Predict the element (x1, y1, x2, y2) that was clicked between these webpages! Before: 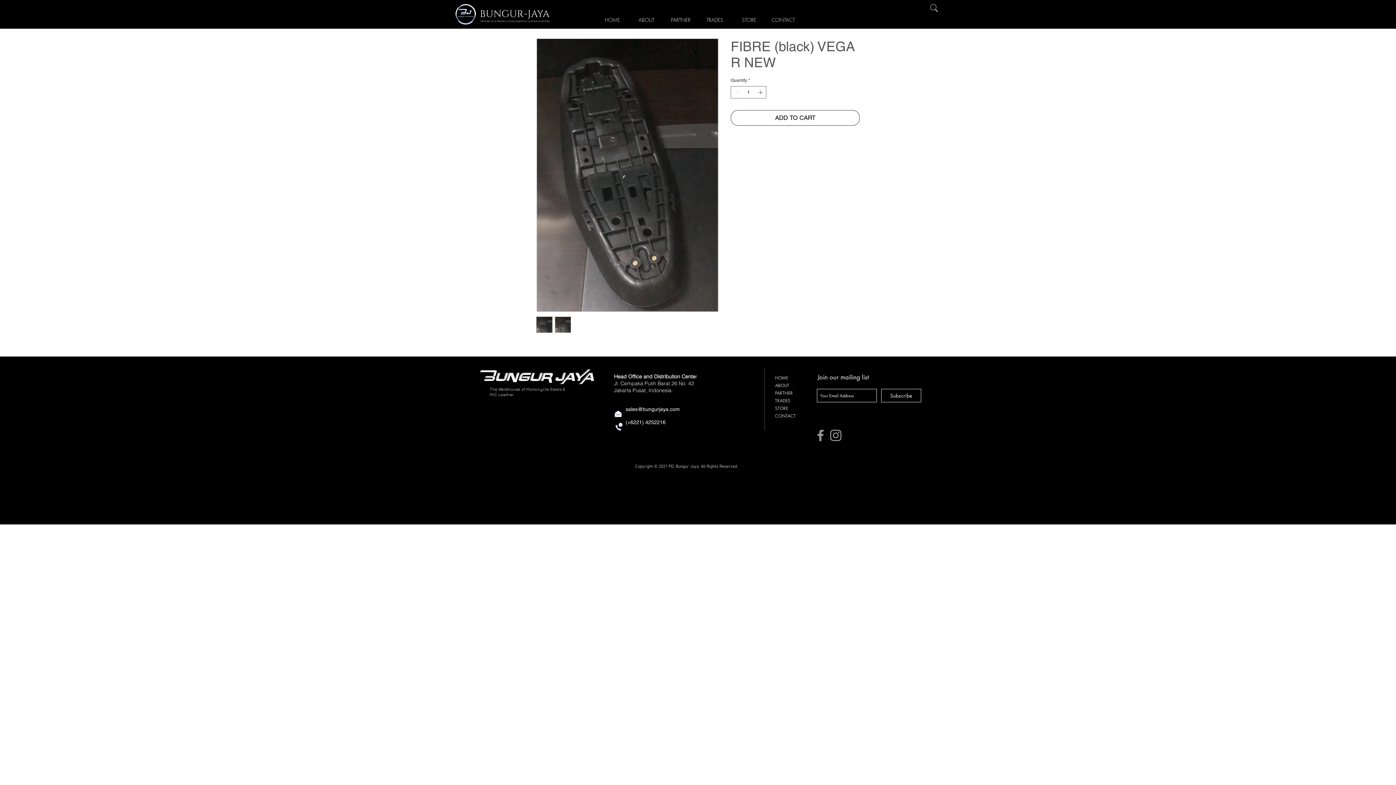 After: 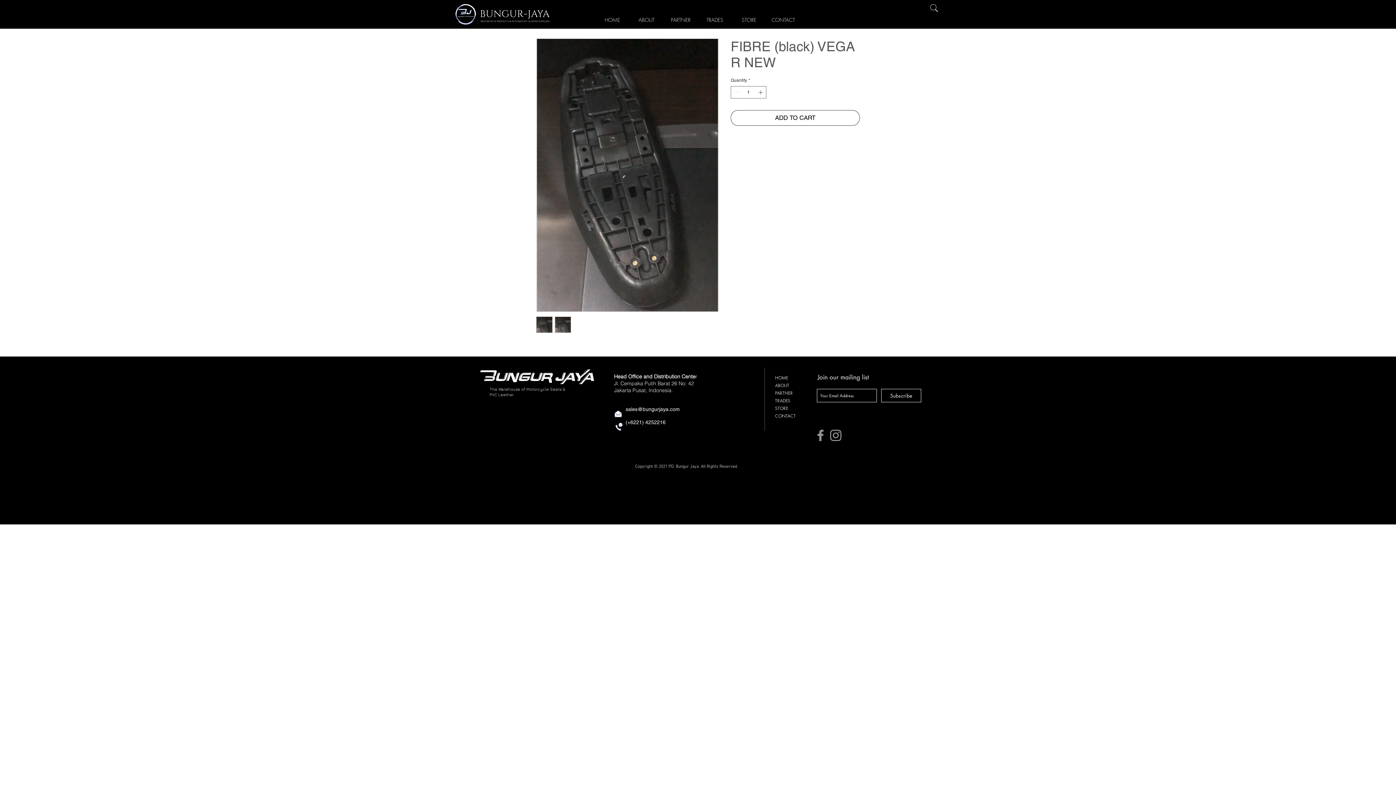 Action: bbox: (614, 422, 624, 431)